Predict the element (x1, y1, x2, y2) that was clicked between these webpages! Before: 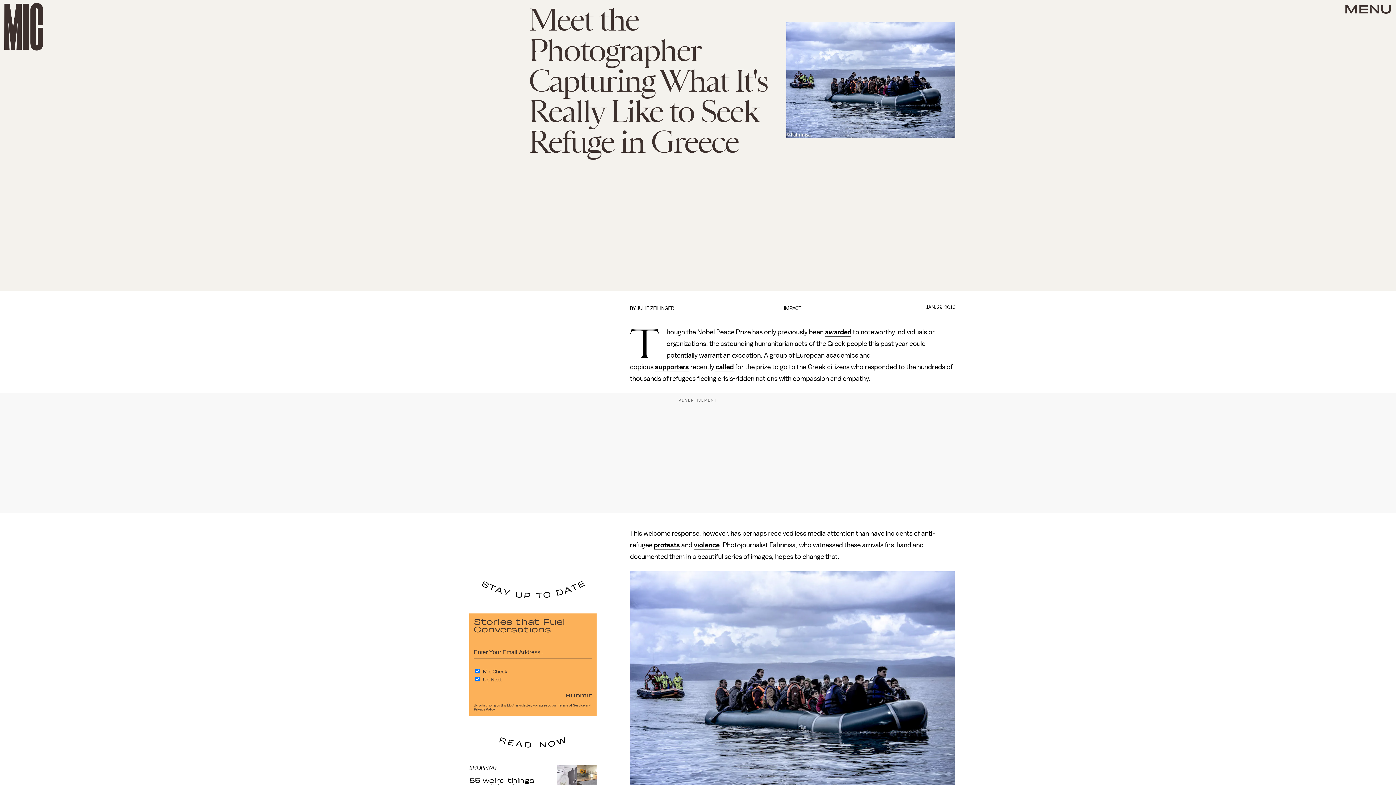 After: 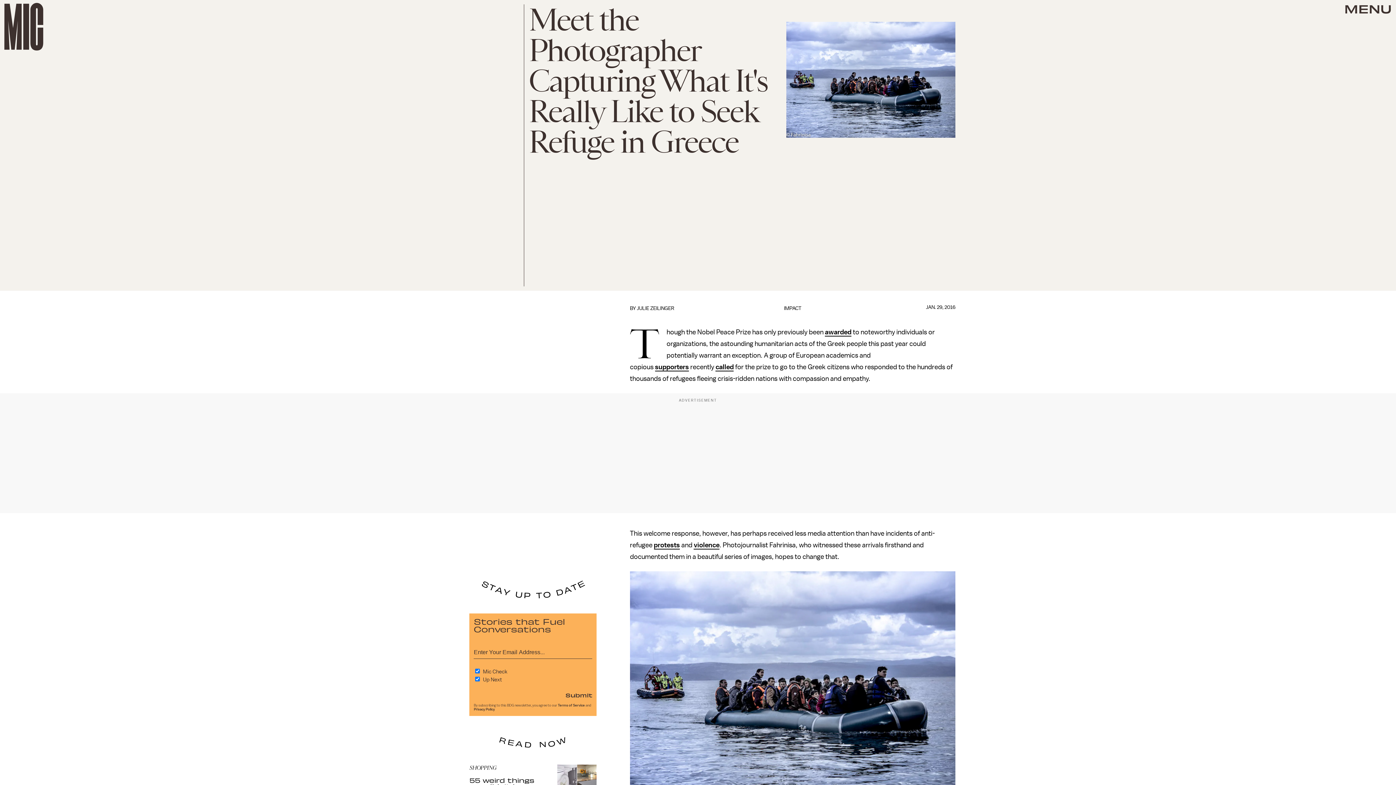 Action: label: supporters bbox: (655, 363, 689, 371)